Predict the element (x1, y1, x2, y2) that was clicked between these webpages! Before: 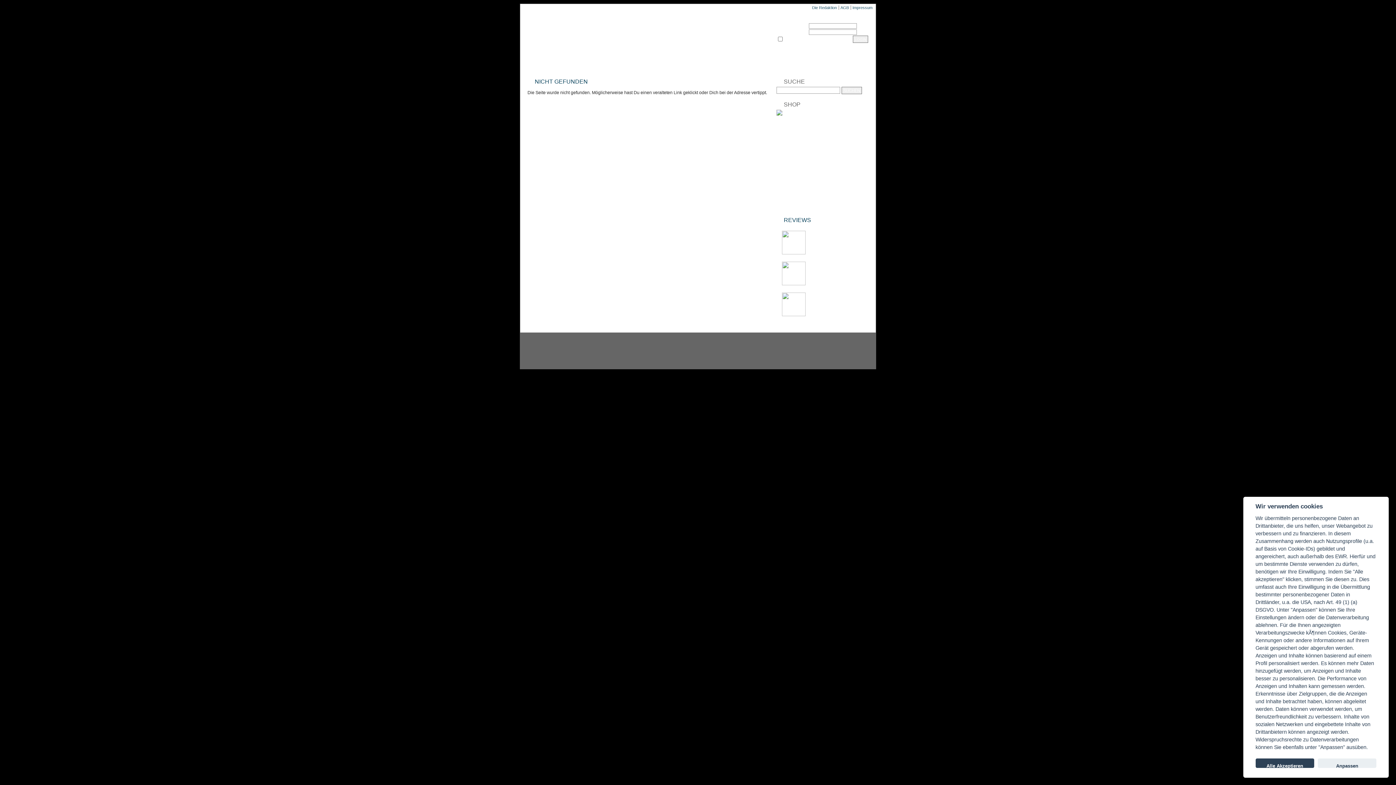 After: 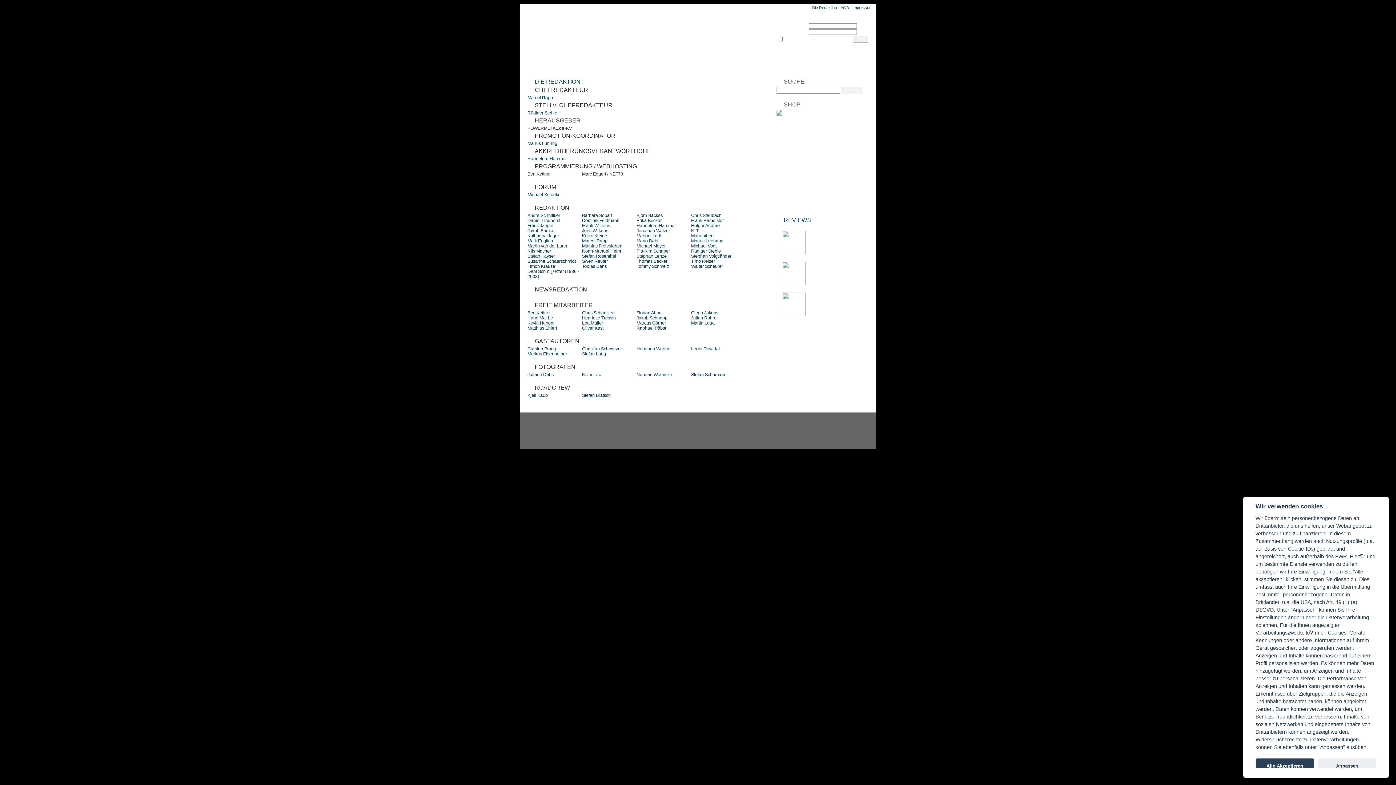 Action: label: Die Redaktion bbox: (812, 5, 837, 9)